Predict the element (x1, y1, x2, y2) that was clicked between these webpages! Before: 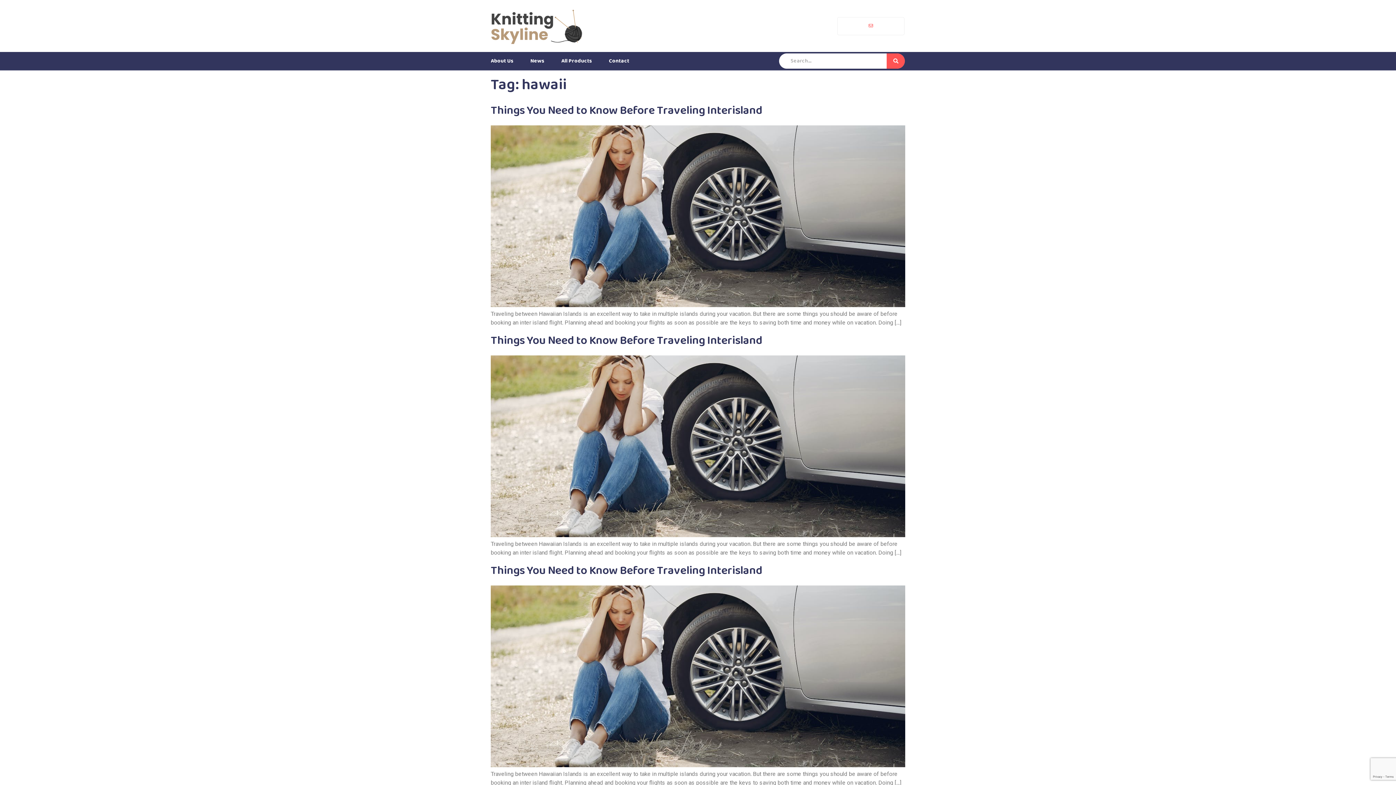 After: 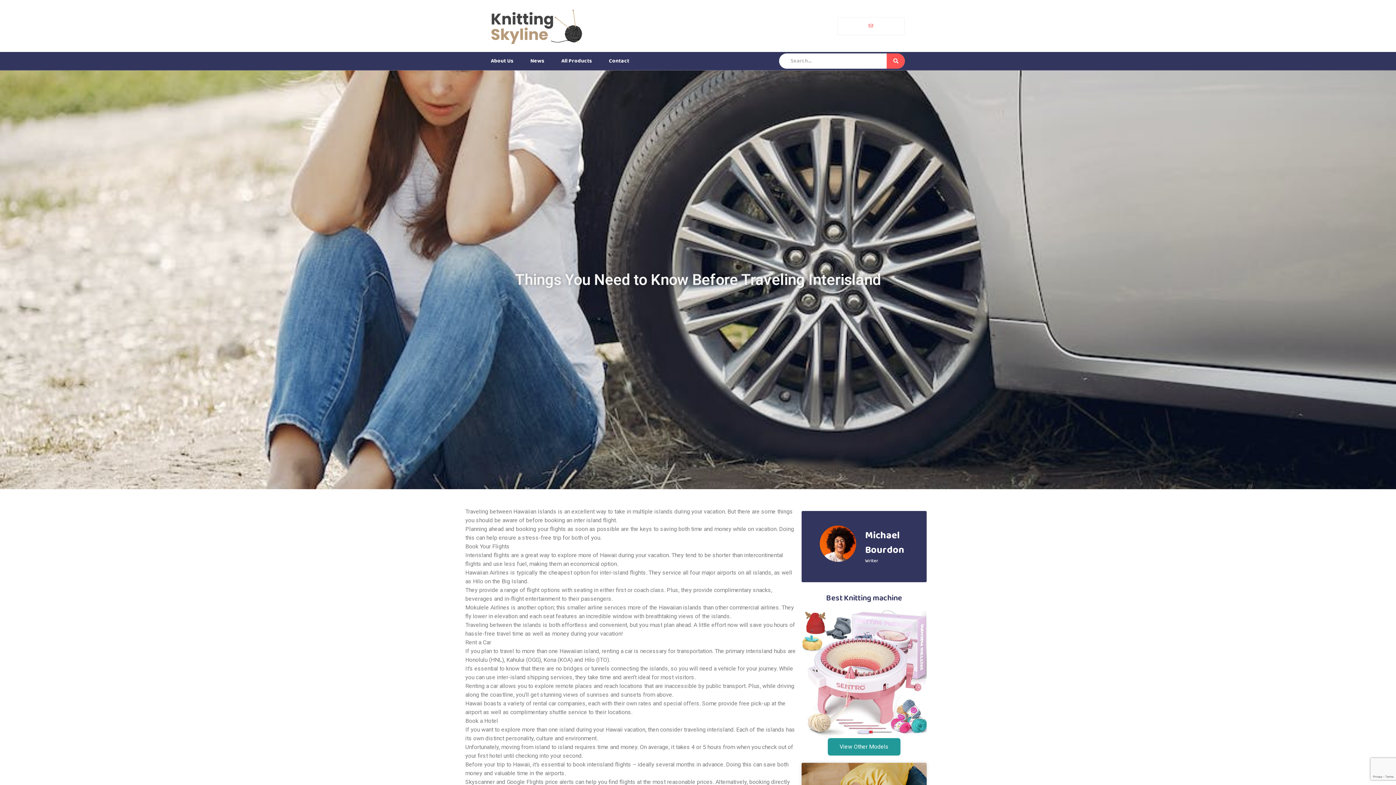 Action: bbox: (490, 101, 762, 119) label: Things You Need to Know Before Traveling Interisland